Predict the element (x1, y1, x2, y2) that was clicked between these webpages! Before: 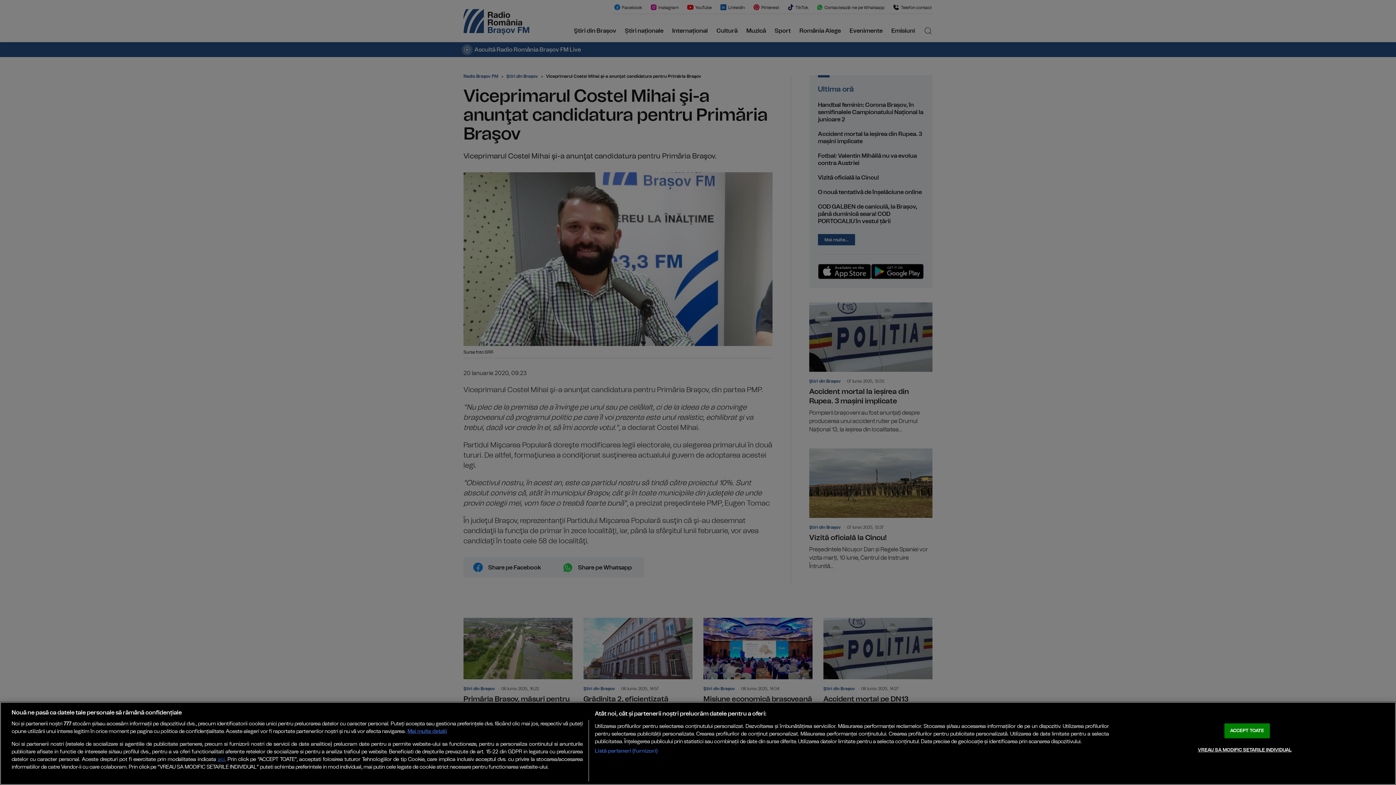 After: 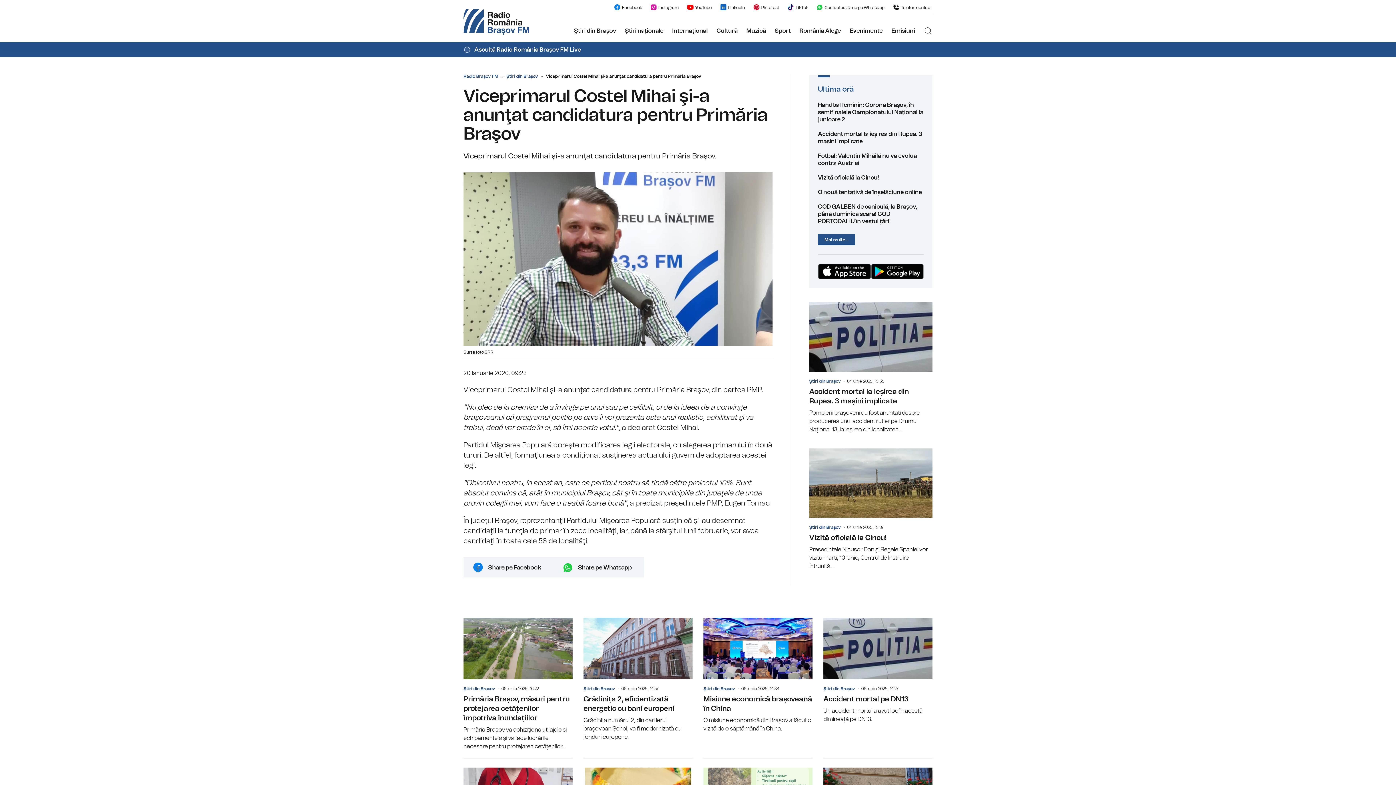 Action: label: ACCEPT TOATE bbox: (1224, 723, 1270, 738)